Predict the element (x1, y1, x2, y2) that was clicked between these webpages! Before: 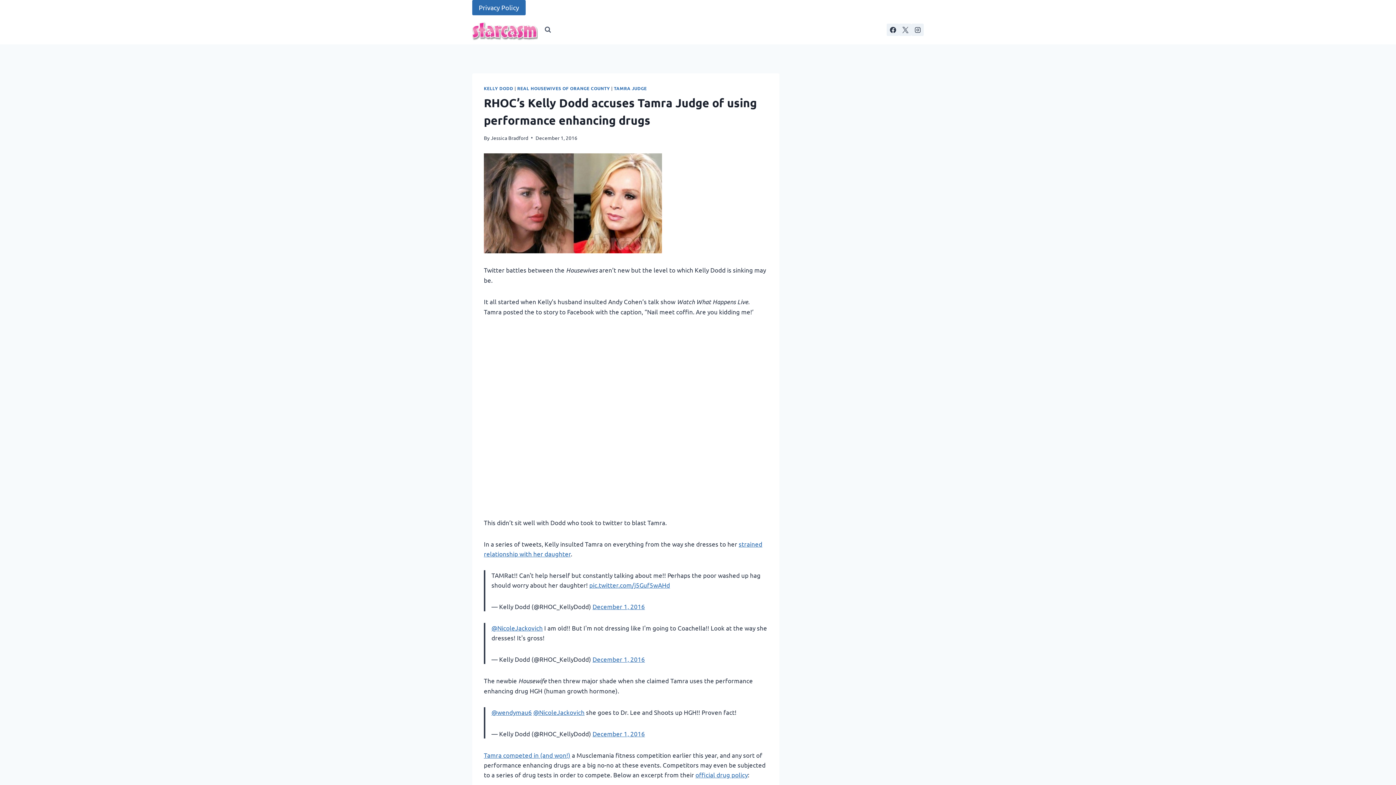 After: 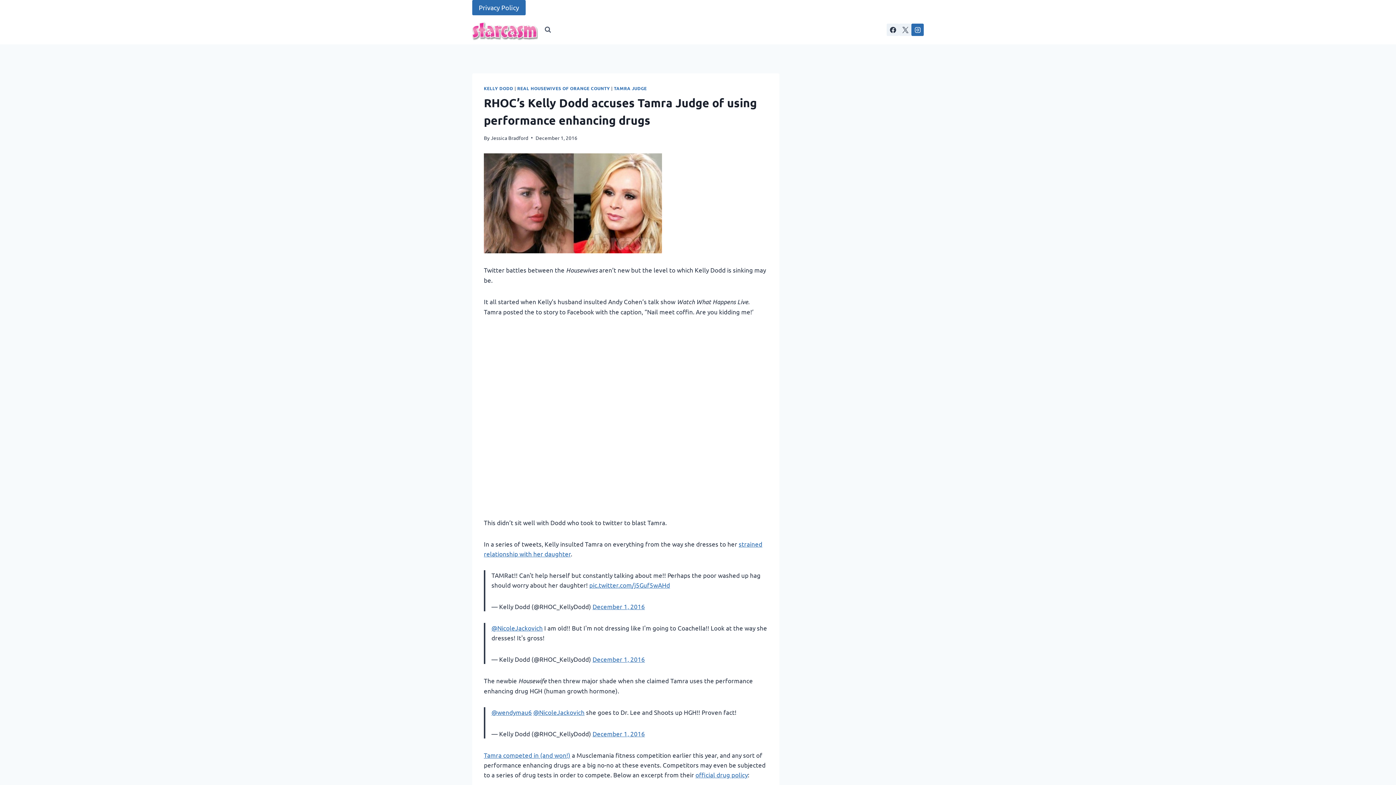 Action: bbox: (911, 23, 924, 36) label: Instagram